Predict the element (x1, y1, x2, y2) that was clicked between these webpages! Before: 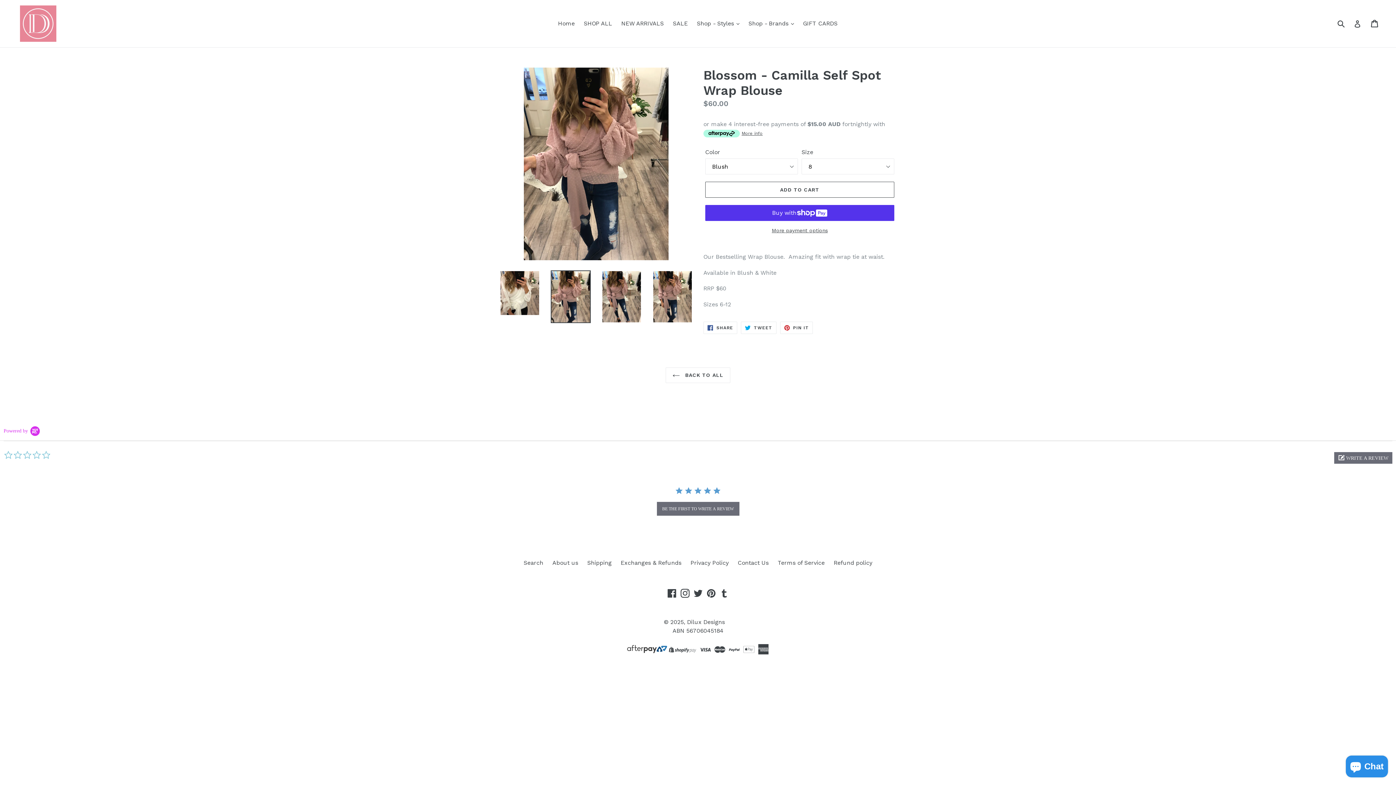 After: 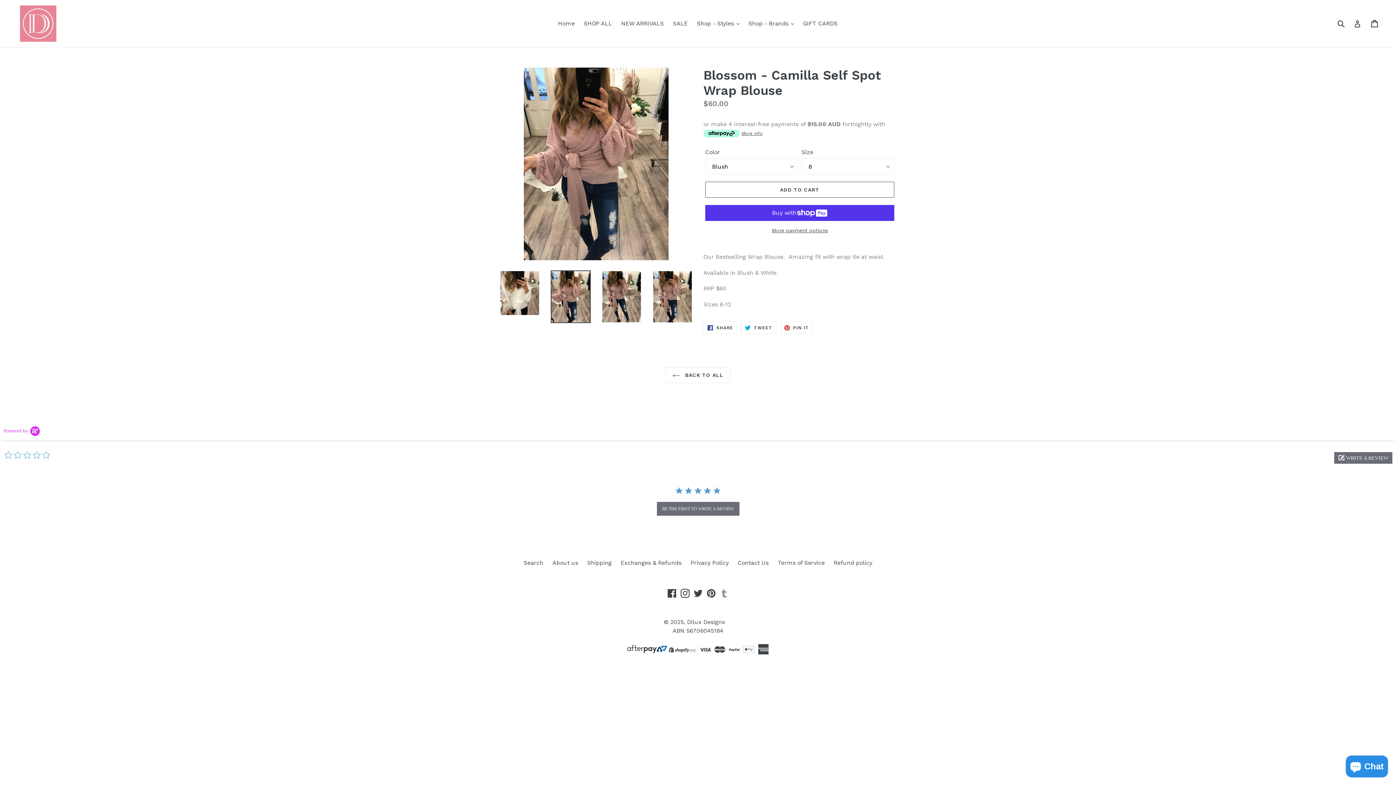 Action: label: Tumblr bbox: (718, 588, 730, 598)